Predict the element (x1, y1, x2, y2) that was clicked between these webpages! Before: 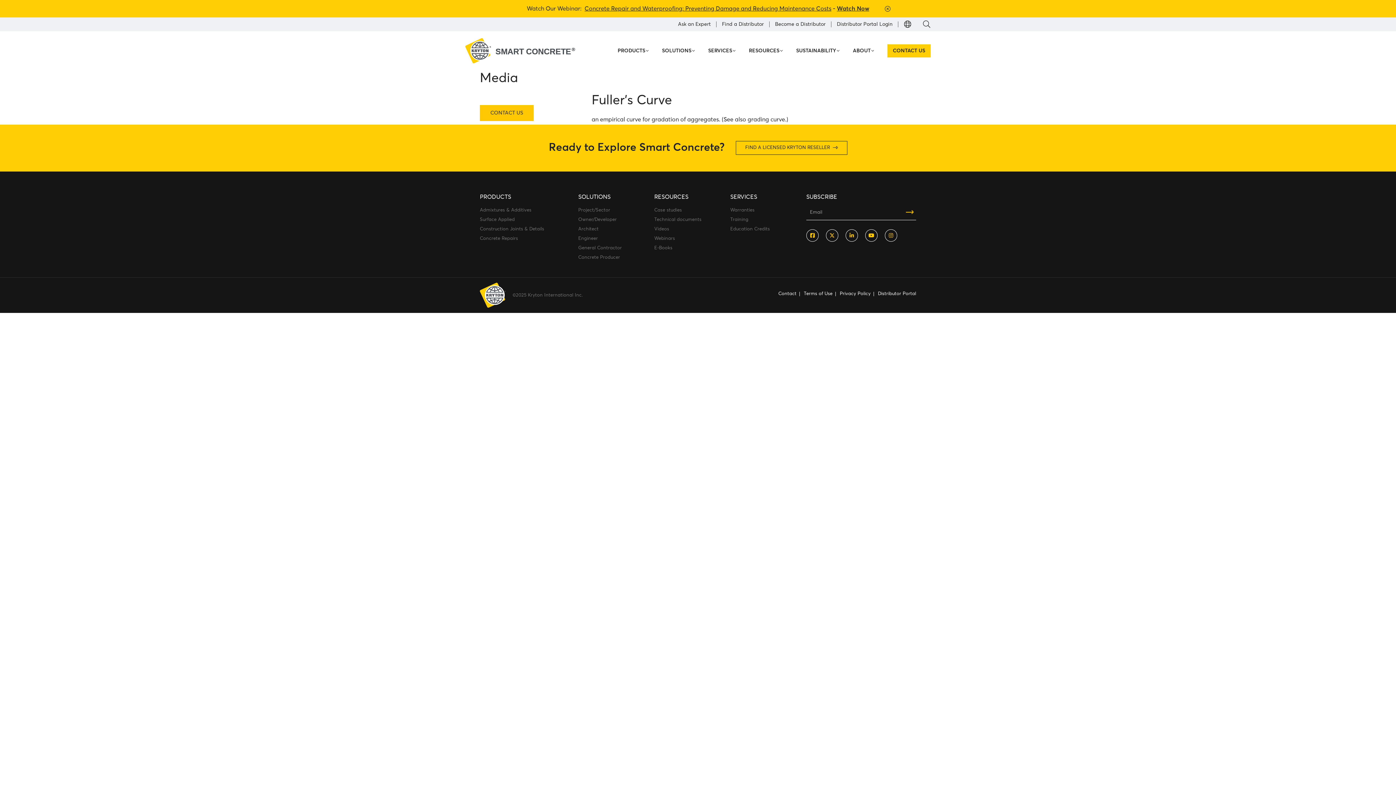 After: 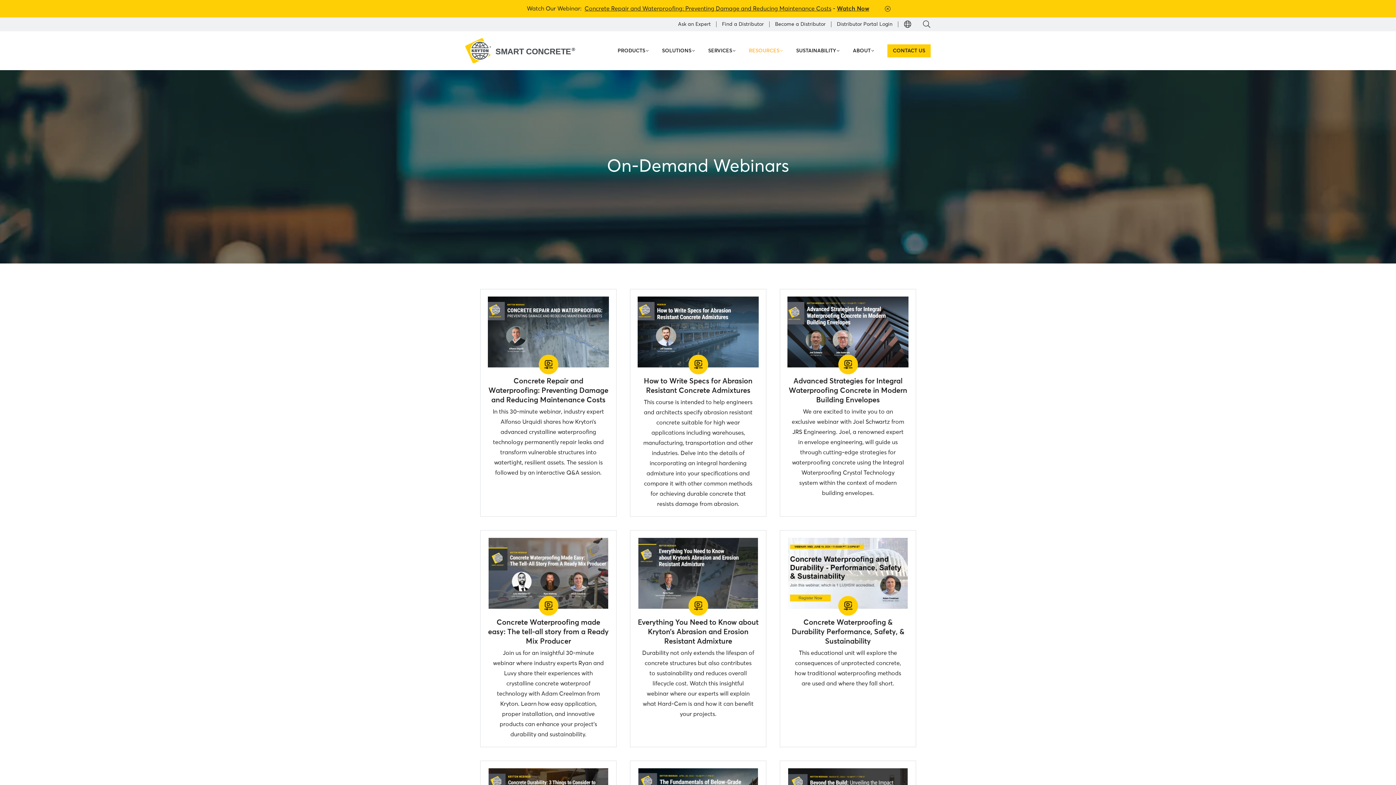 Action: label: Webinars bbox: (654, 236, 675, 240)